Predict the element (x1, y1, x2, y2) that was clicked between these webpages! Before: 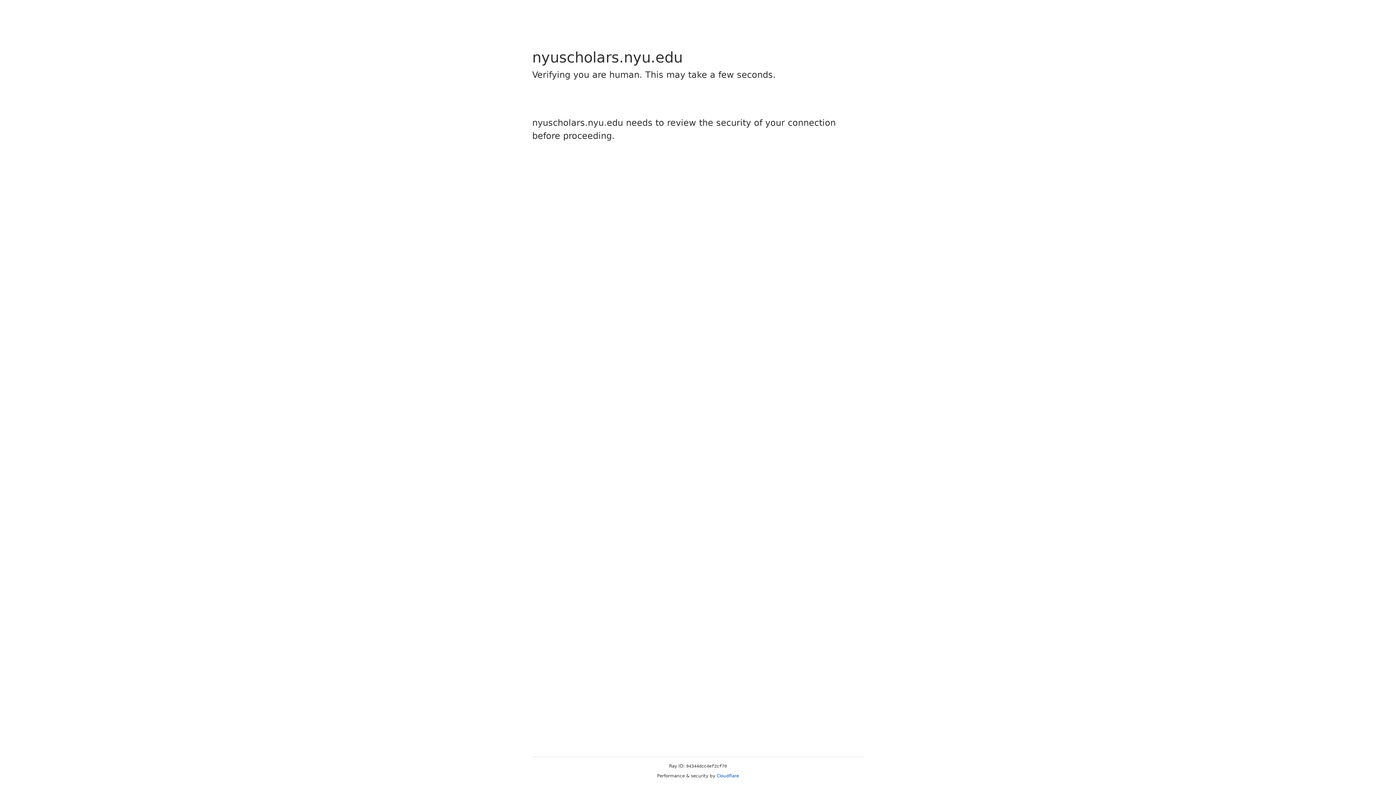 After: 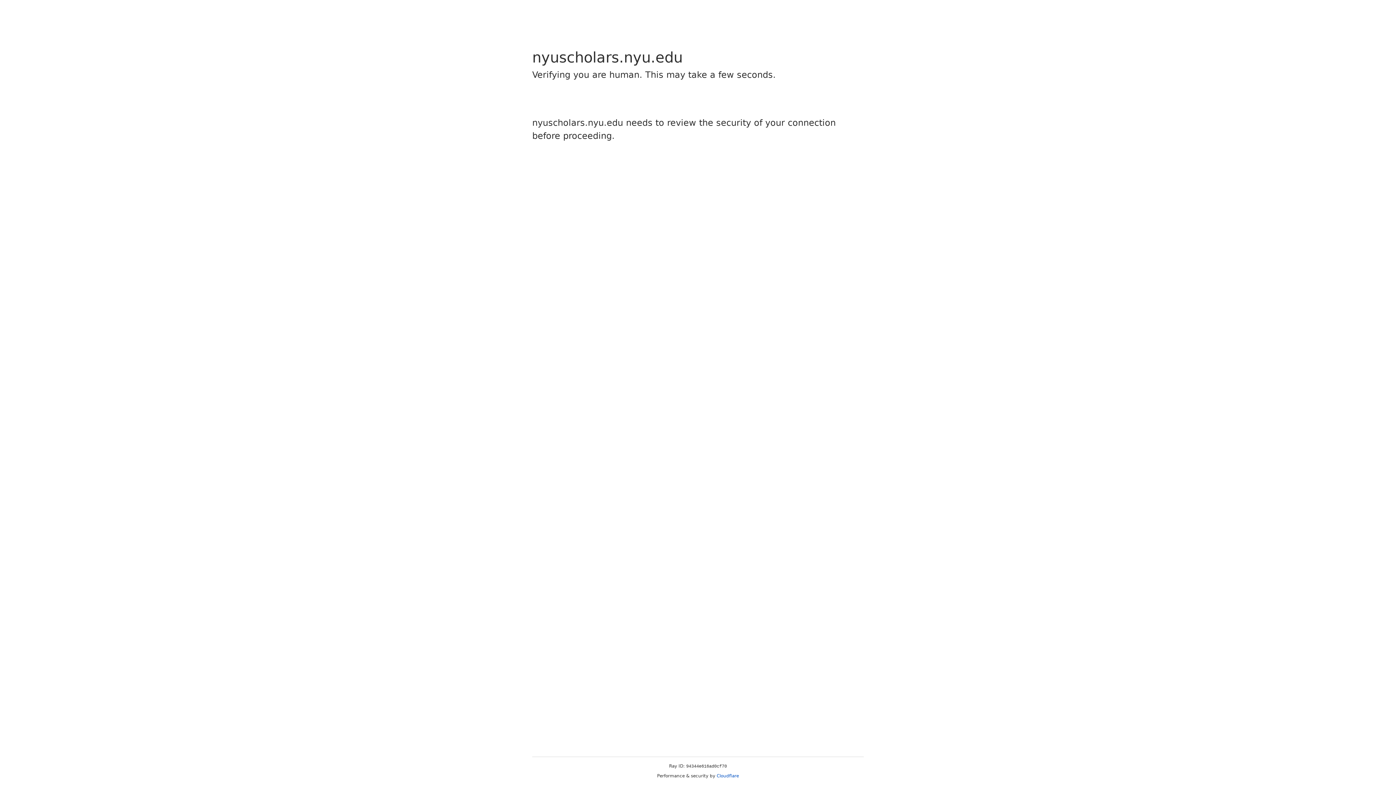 Action: bbox: (716, 773, 739, 778) label: Cloudflare